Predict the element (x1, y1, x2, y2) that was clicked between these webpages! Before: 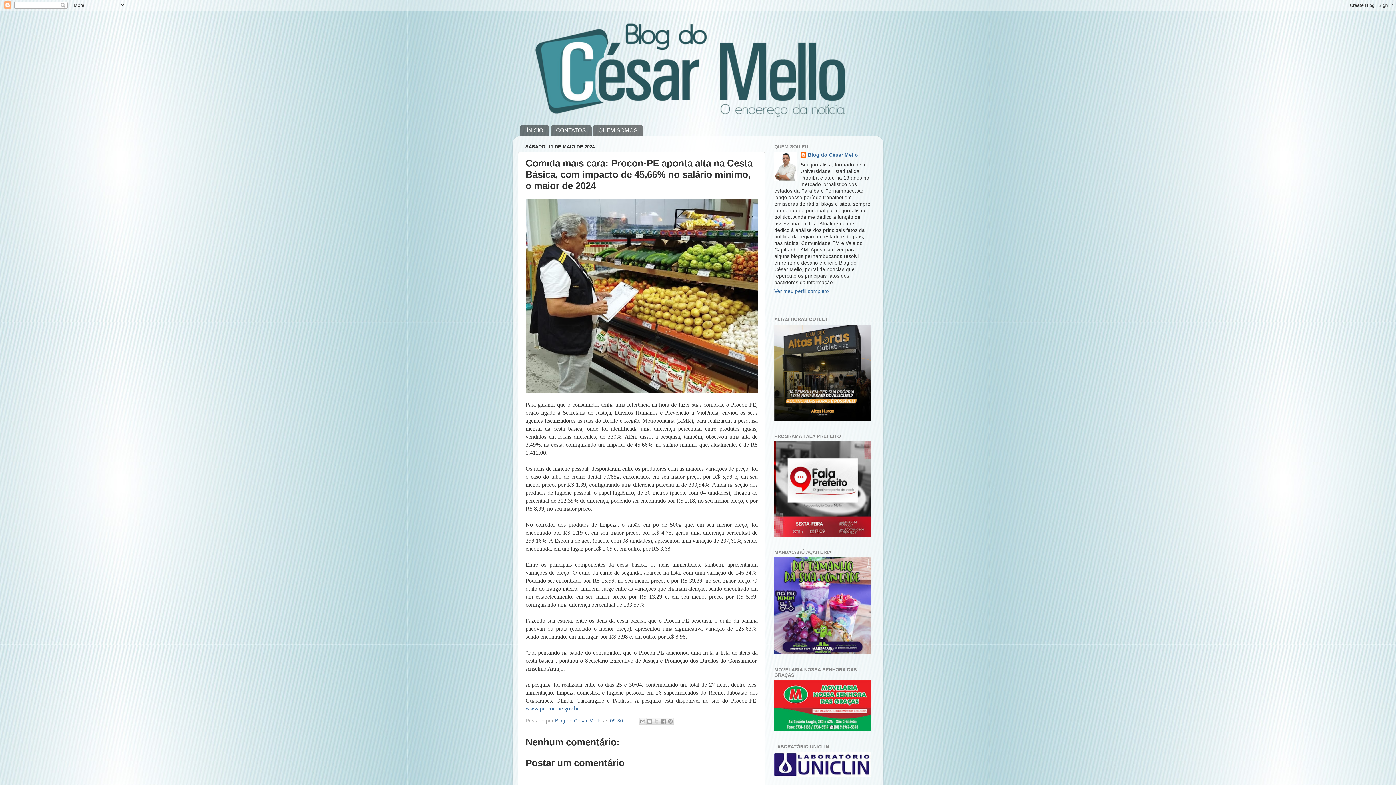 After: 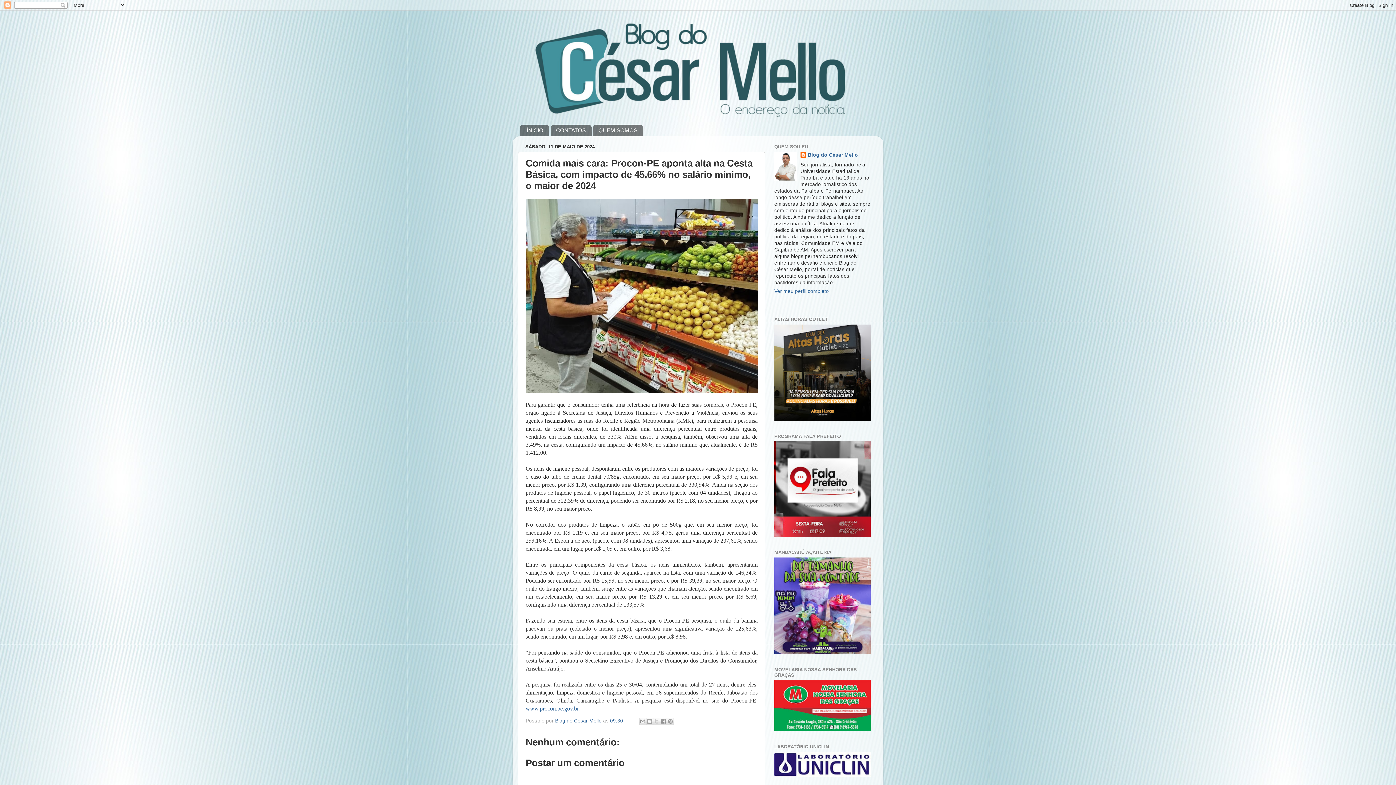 Action: label: 09:30 bbox: (610, 718, 623, 723)